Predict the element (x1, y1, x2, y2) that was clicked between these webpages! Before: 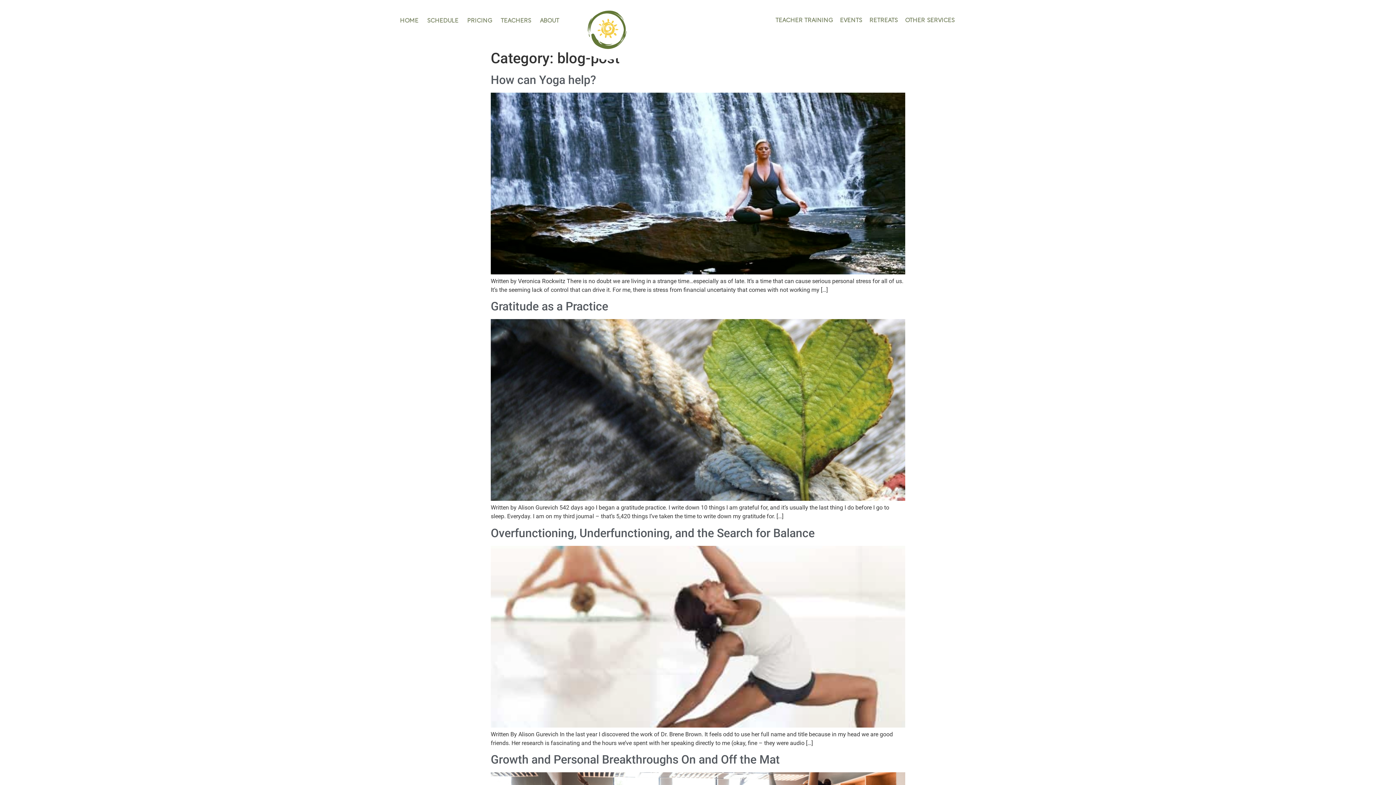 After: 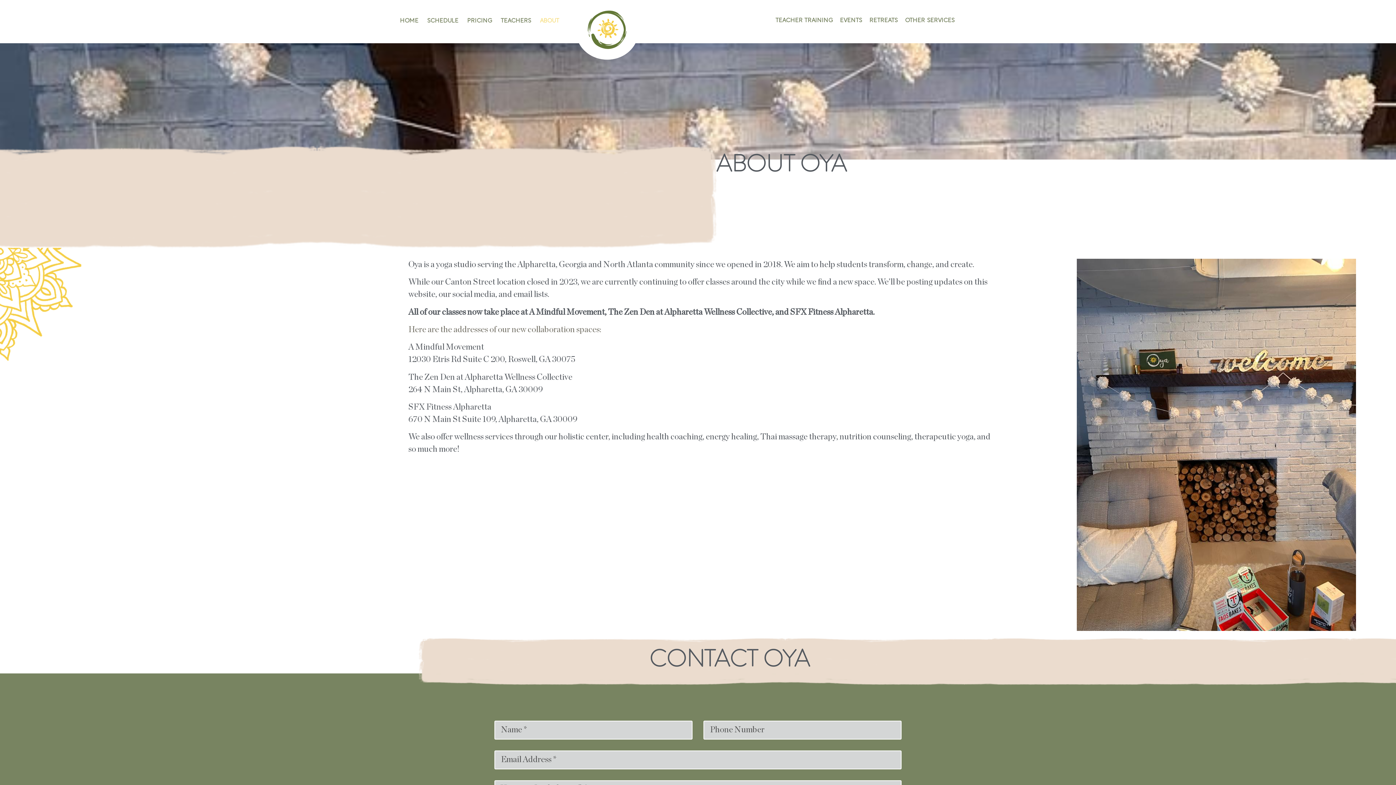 Action: label: ABOUT bbox: (535, 12, 563, 29)